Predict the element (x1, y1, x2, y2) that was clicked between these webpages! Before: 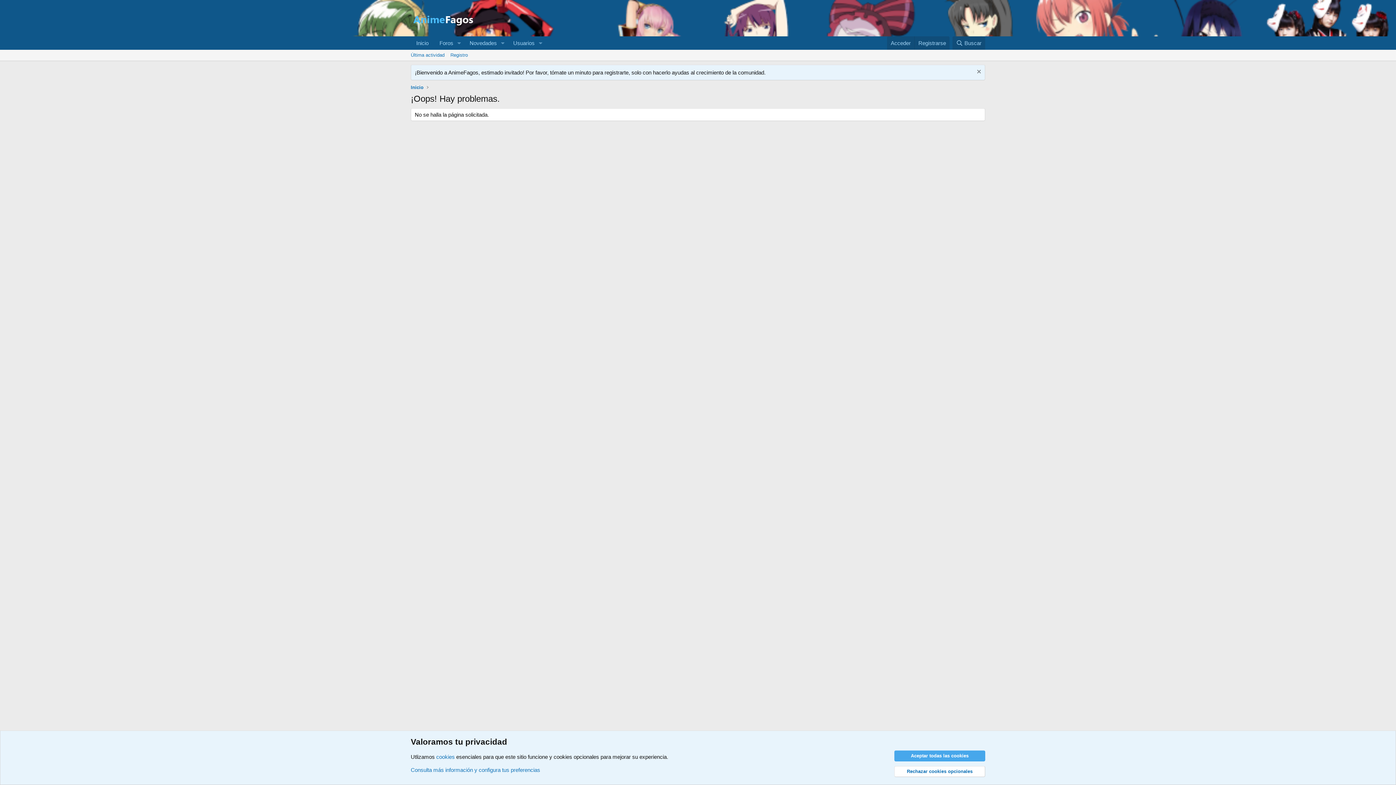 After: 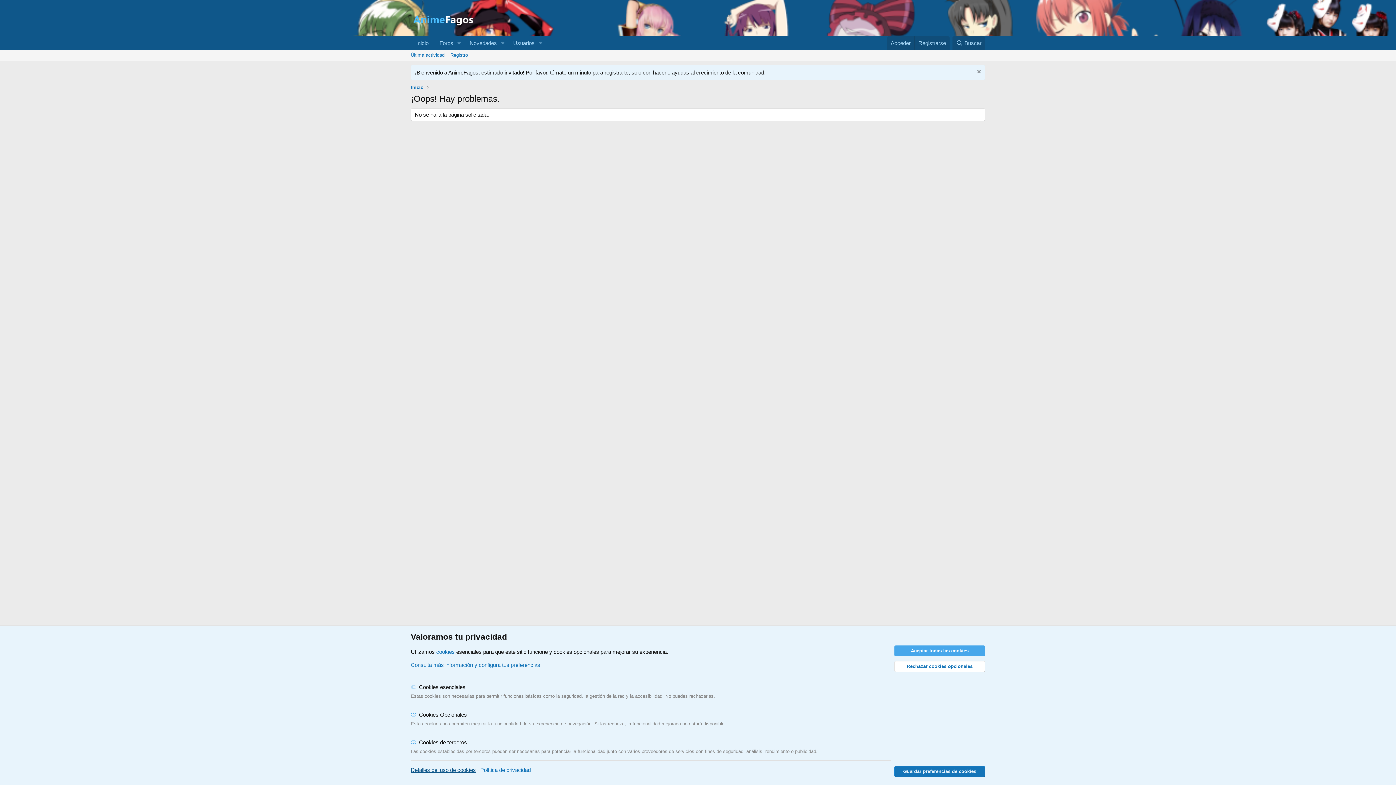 Action: label: Consulta más información y configura tus preferencias bbox: (410, 767, 540, 773)